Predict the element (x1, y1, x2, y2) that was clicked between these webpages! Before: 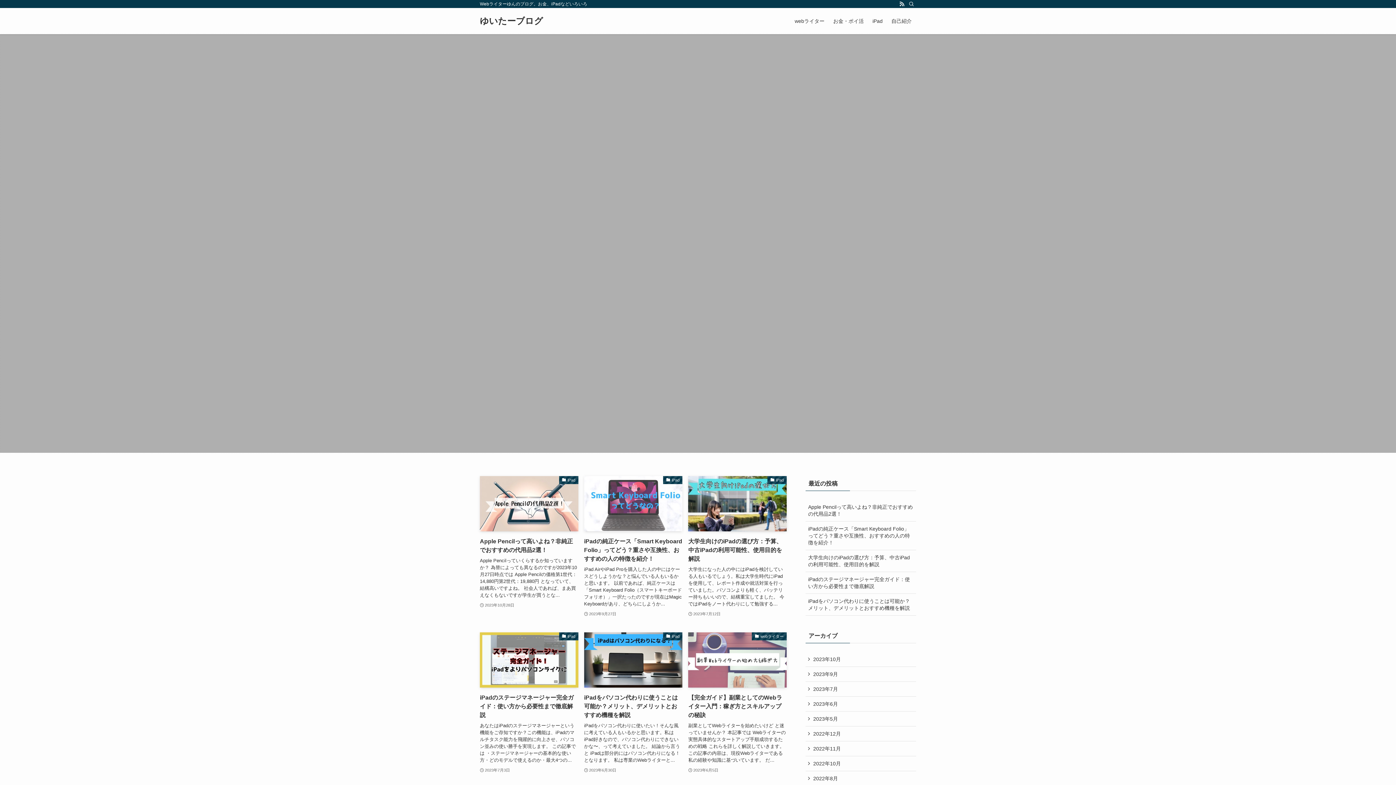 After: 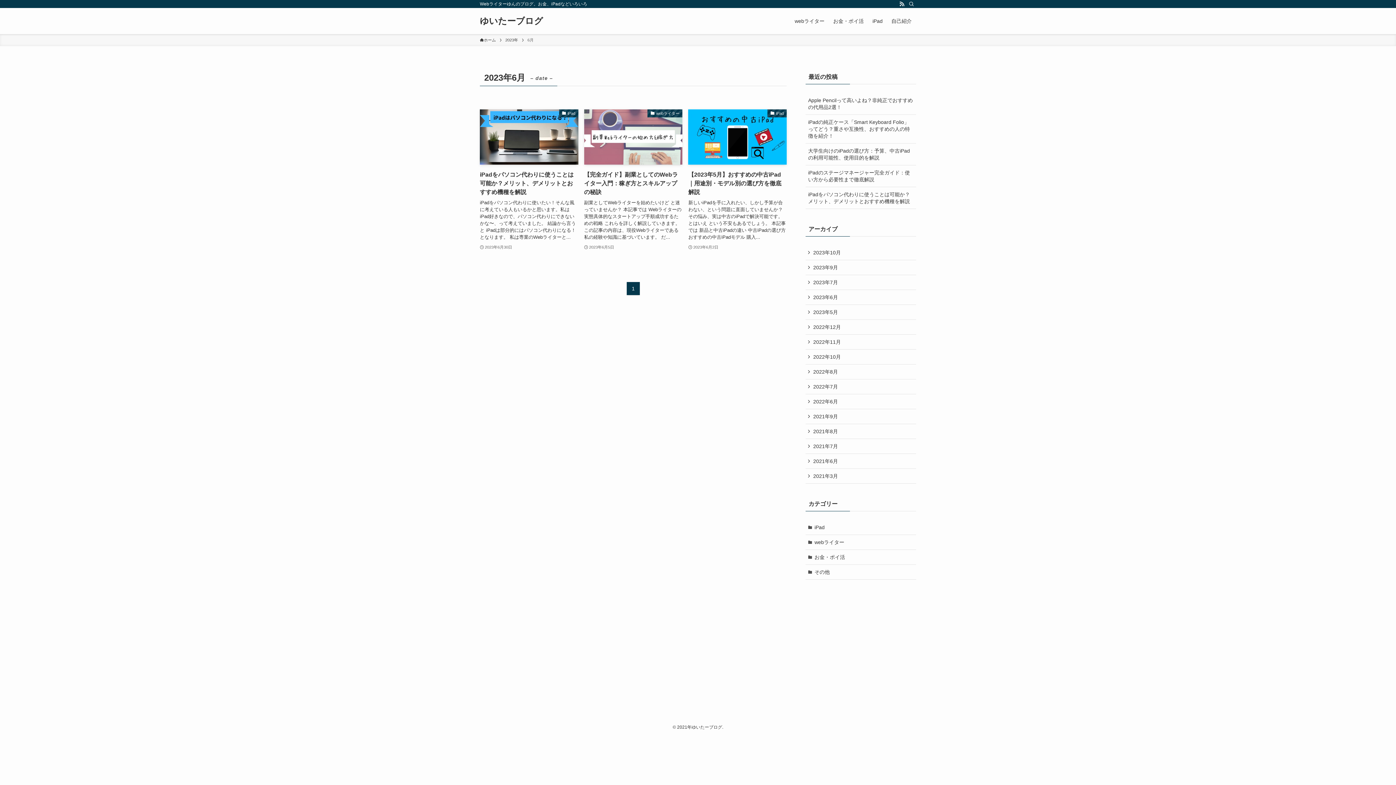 Action: bbox: (805, 697, 916, 712) label: 2023年6月